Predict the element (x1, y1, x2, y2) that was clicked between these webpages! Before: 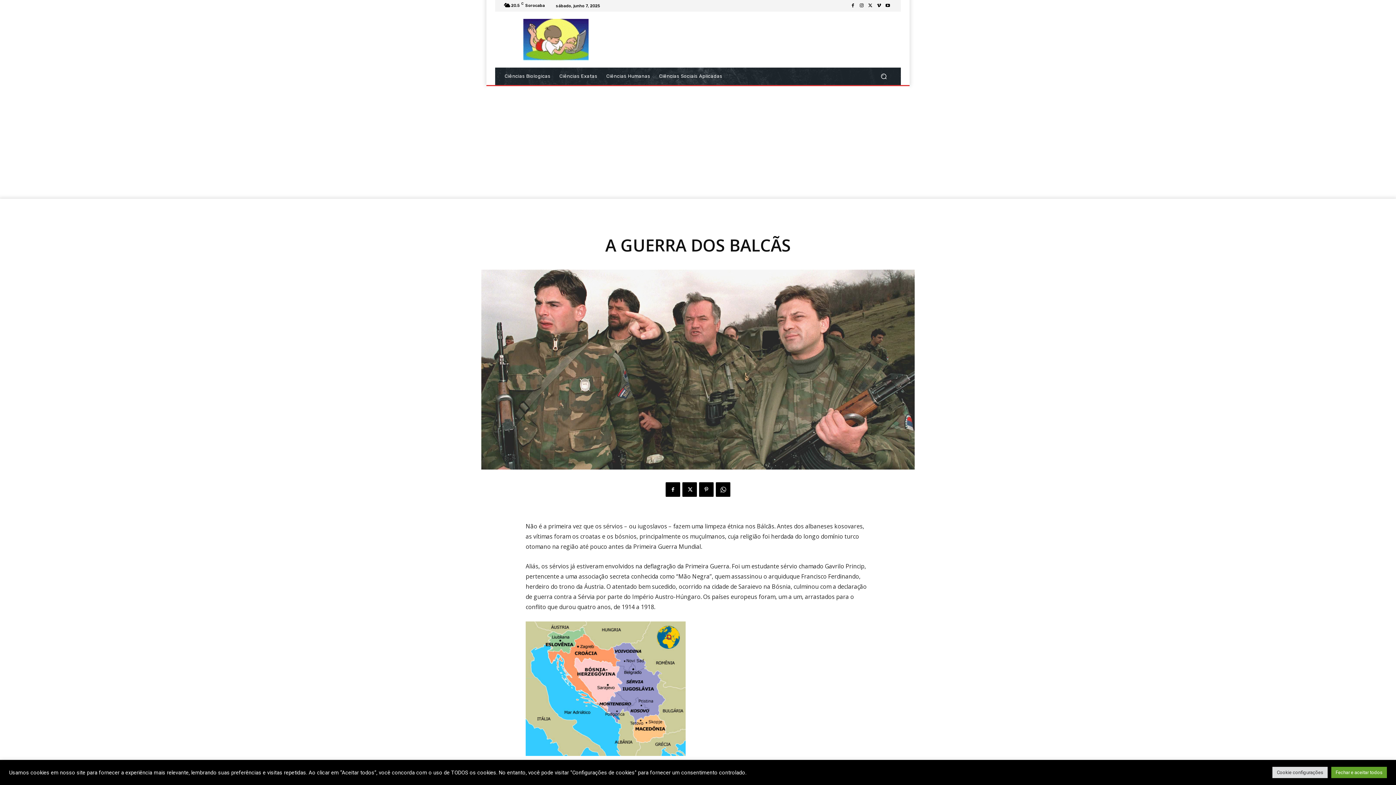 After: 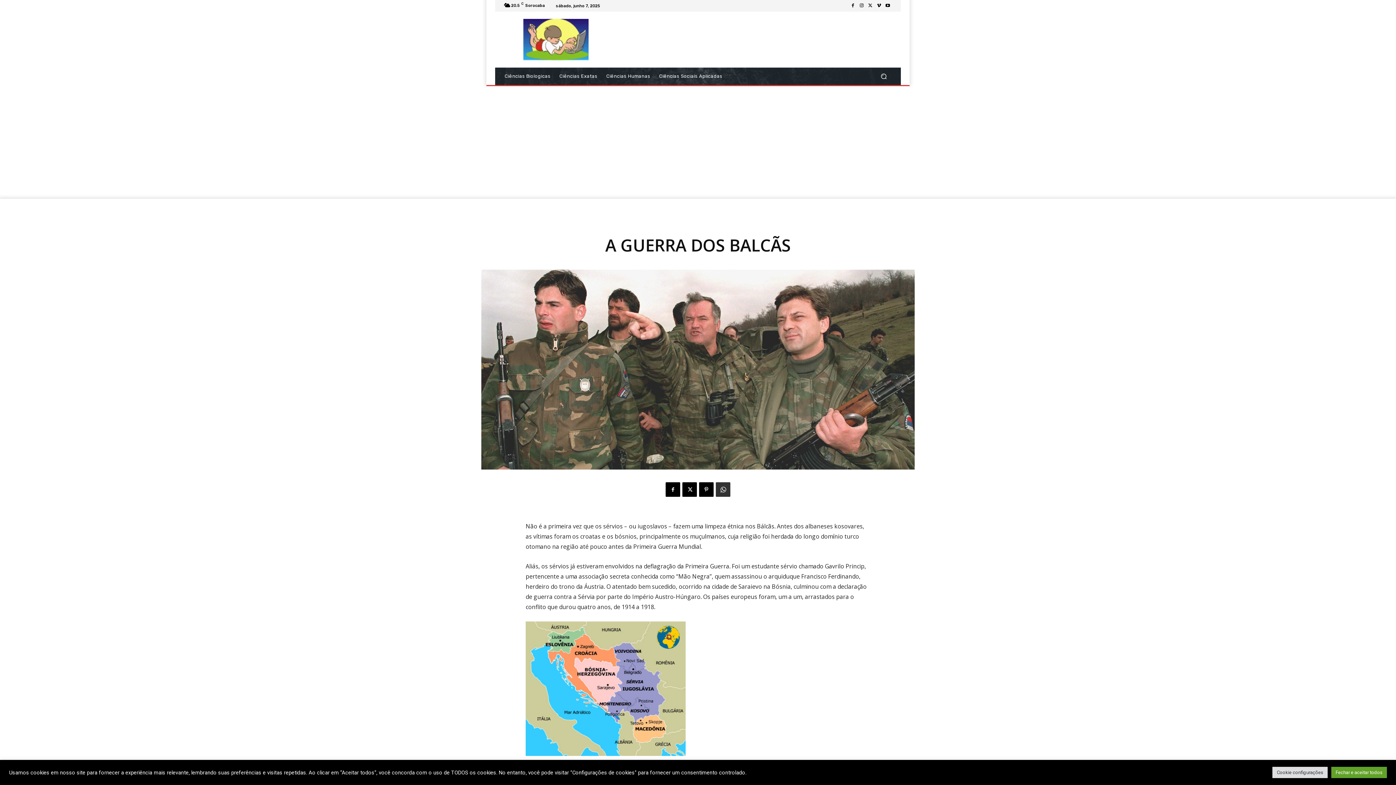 Action: bbox: (716, 482, 730, 497)